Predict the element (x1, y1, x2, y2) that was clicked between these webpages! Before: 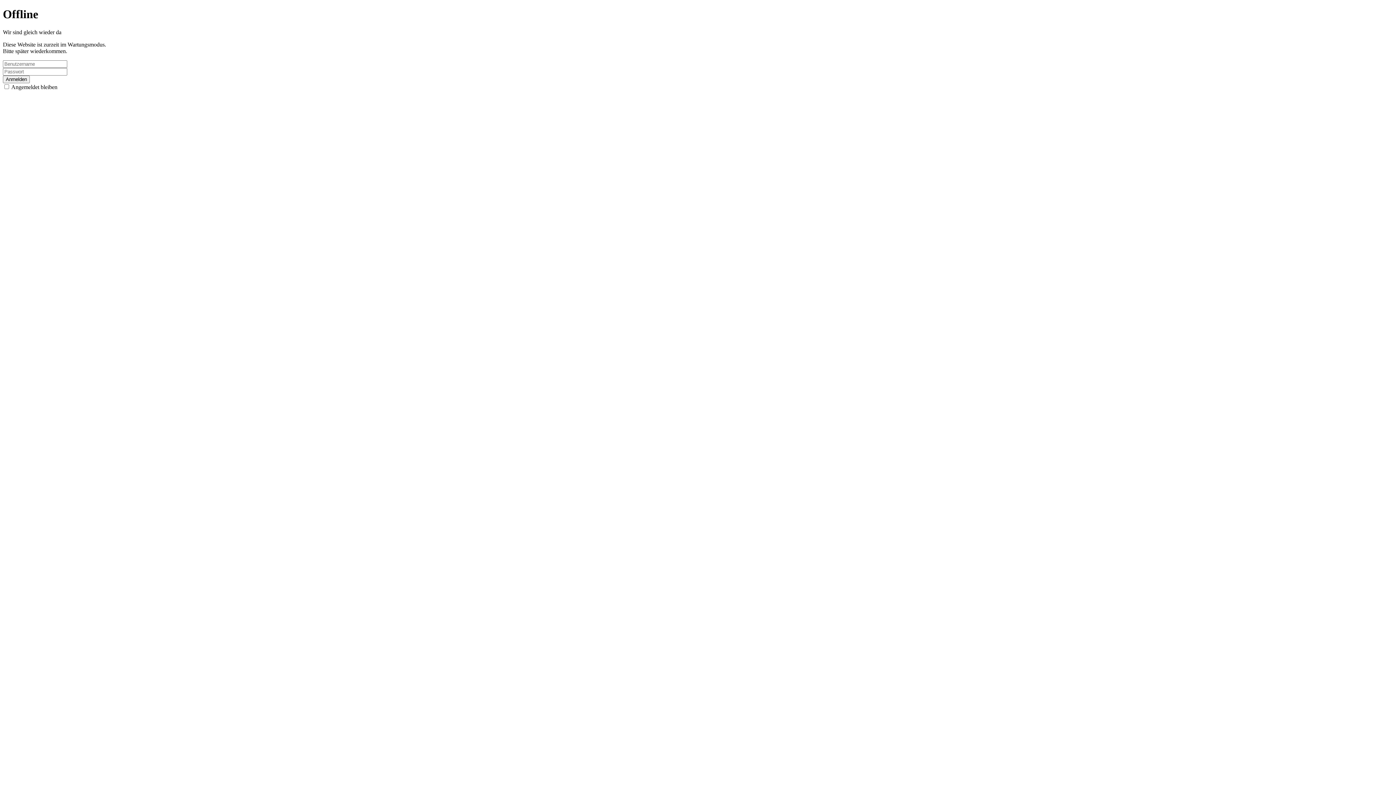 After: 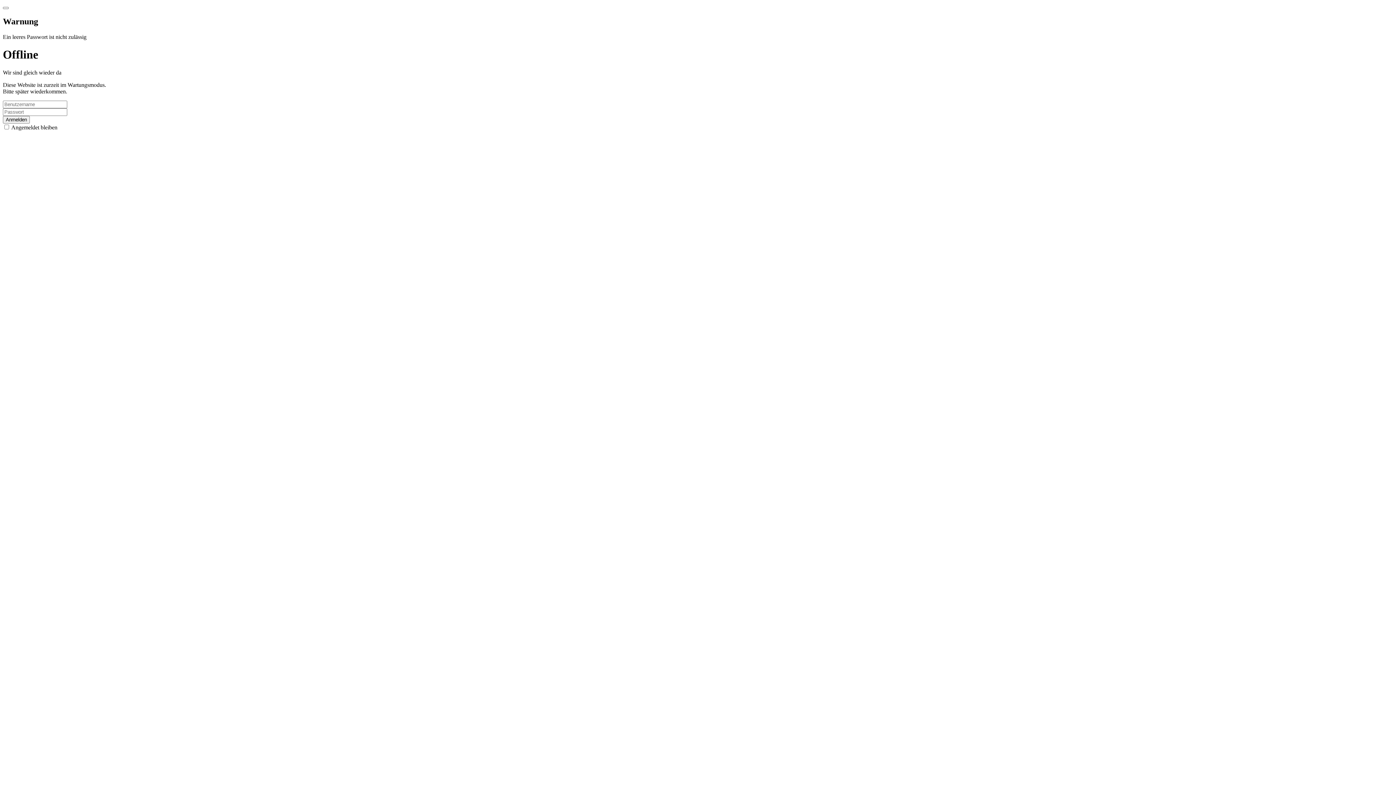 Action: label: Anmelden bbox: (2, 75, 29, 83)